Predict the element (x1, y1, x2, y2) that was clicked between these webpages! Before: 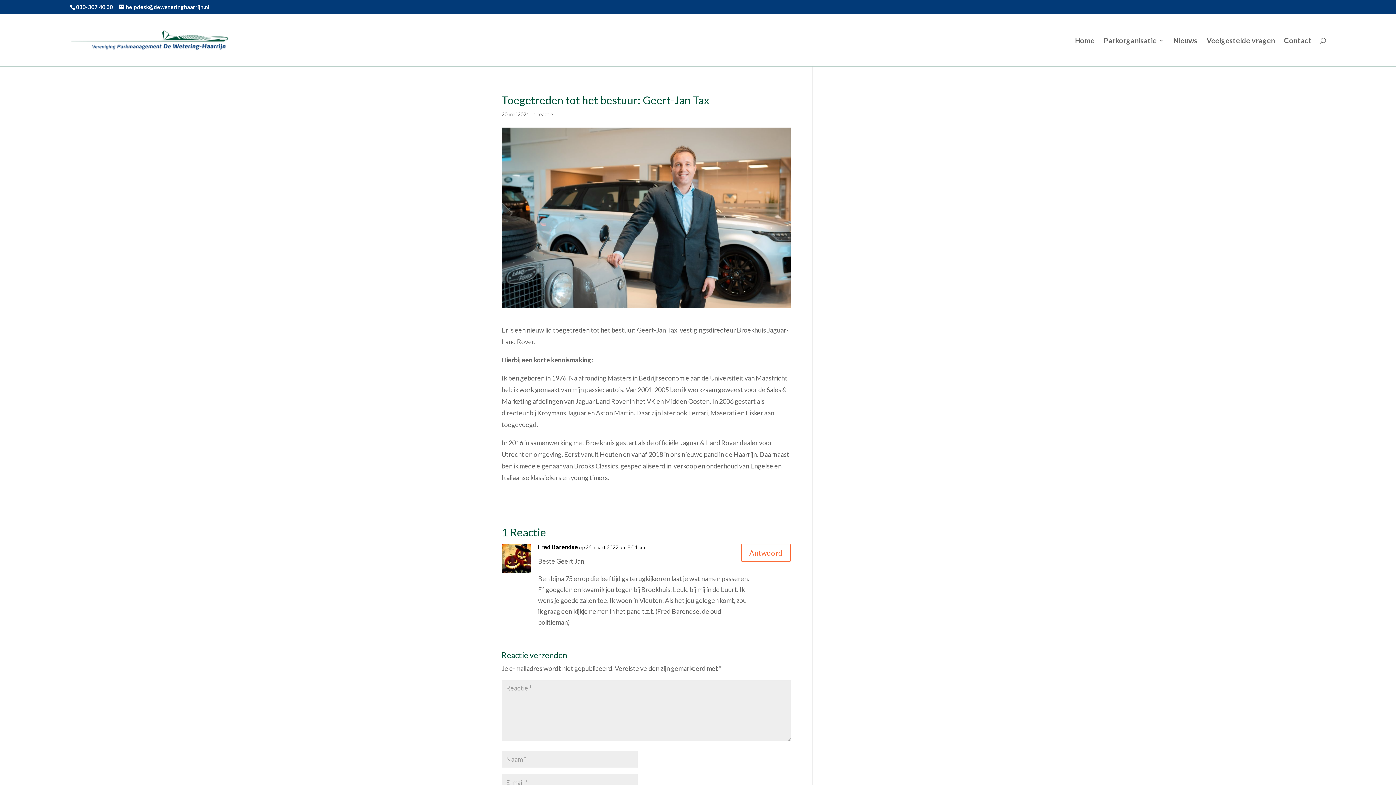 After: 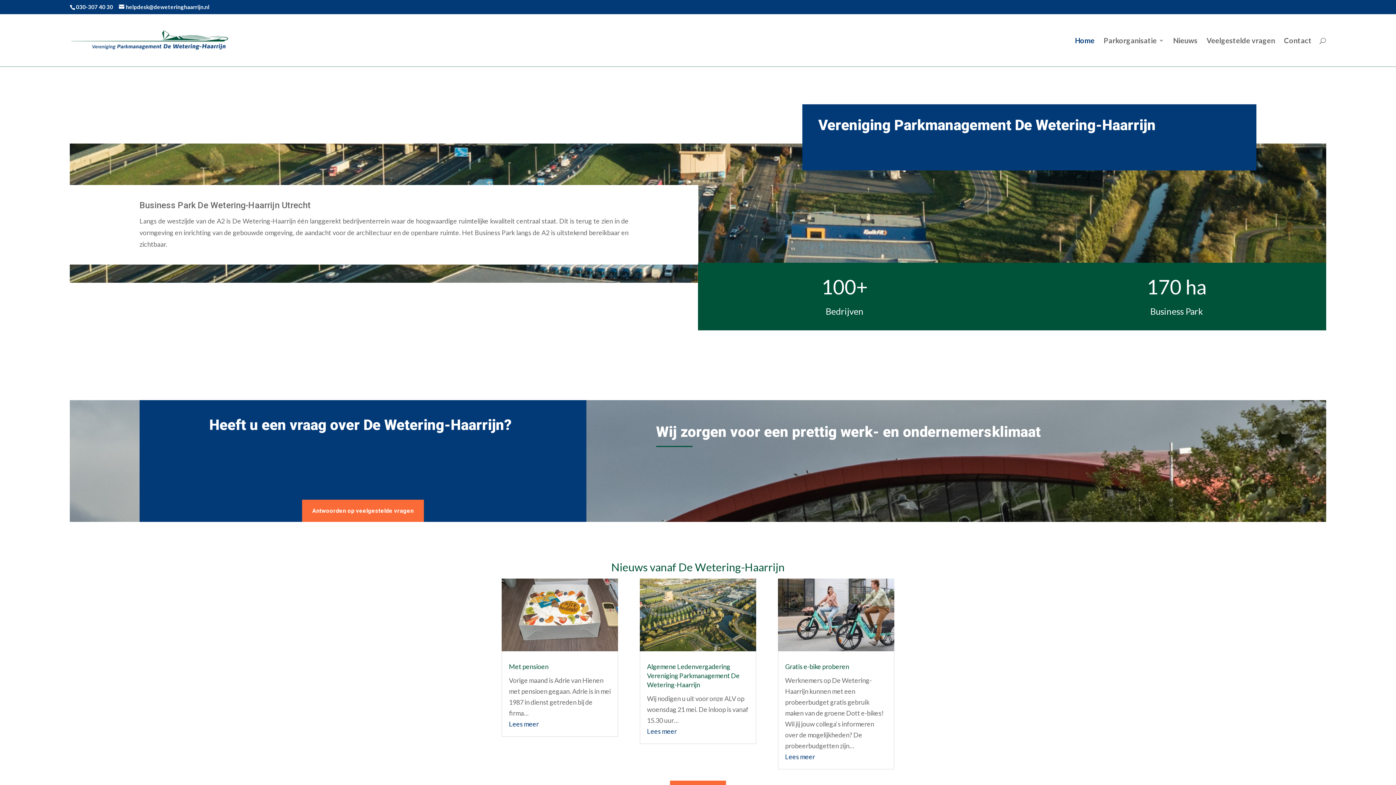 Action: label: Home bbox: (1075, 37, 1094, 66)